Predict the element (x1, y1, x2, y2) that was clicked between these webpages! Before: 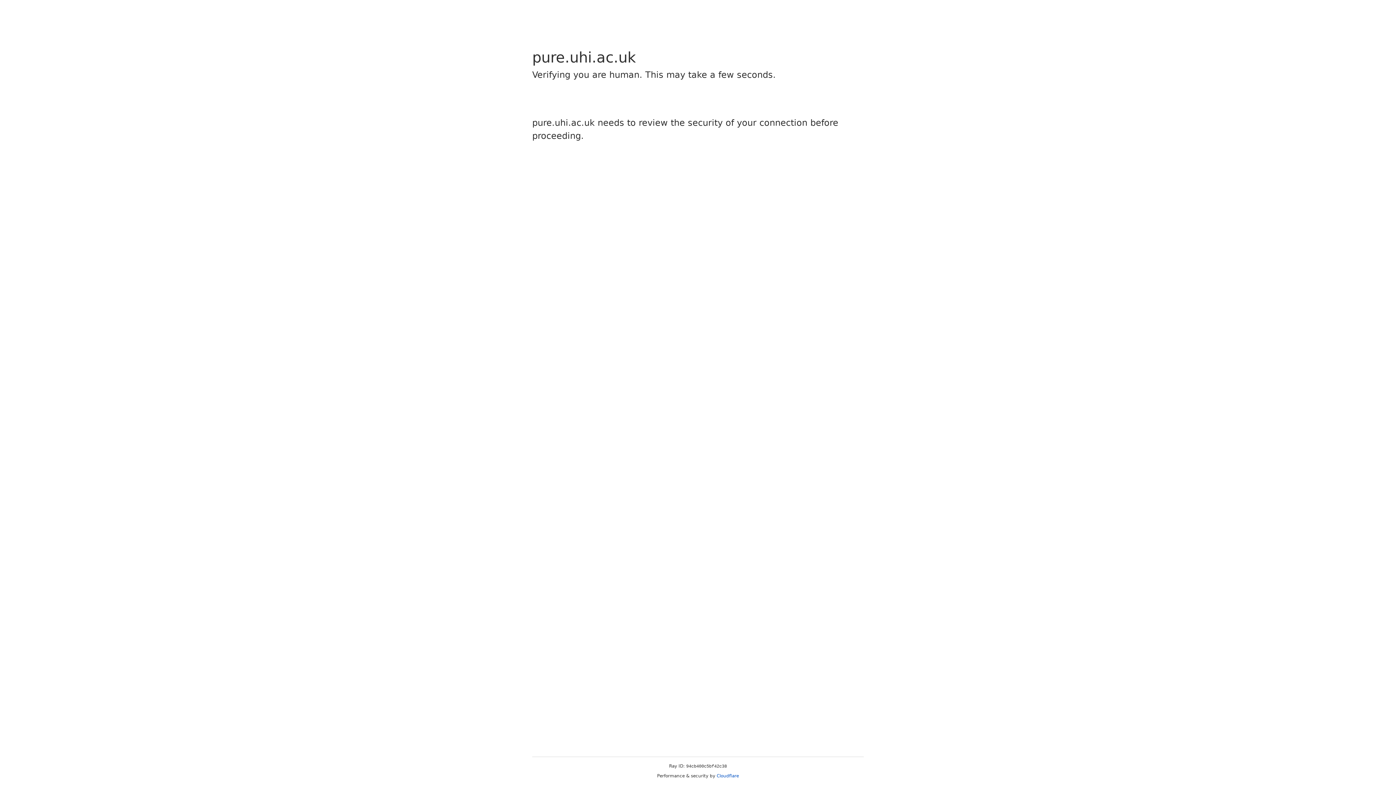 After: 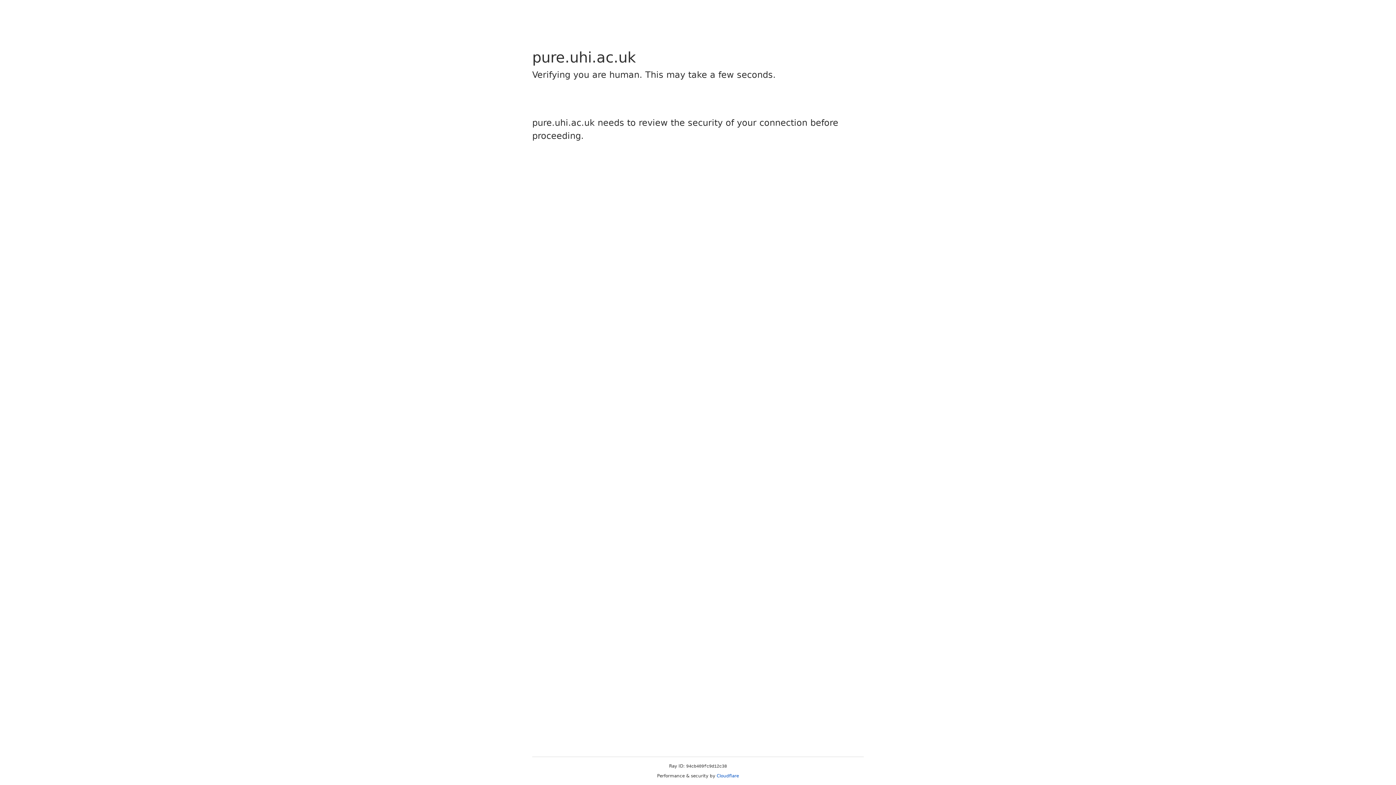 Action: label: Cloudflare bbox: (716, 773, 739, 778)